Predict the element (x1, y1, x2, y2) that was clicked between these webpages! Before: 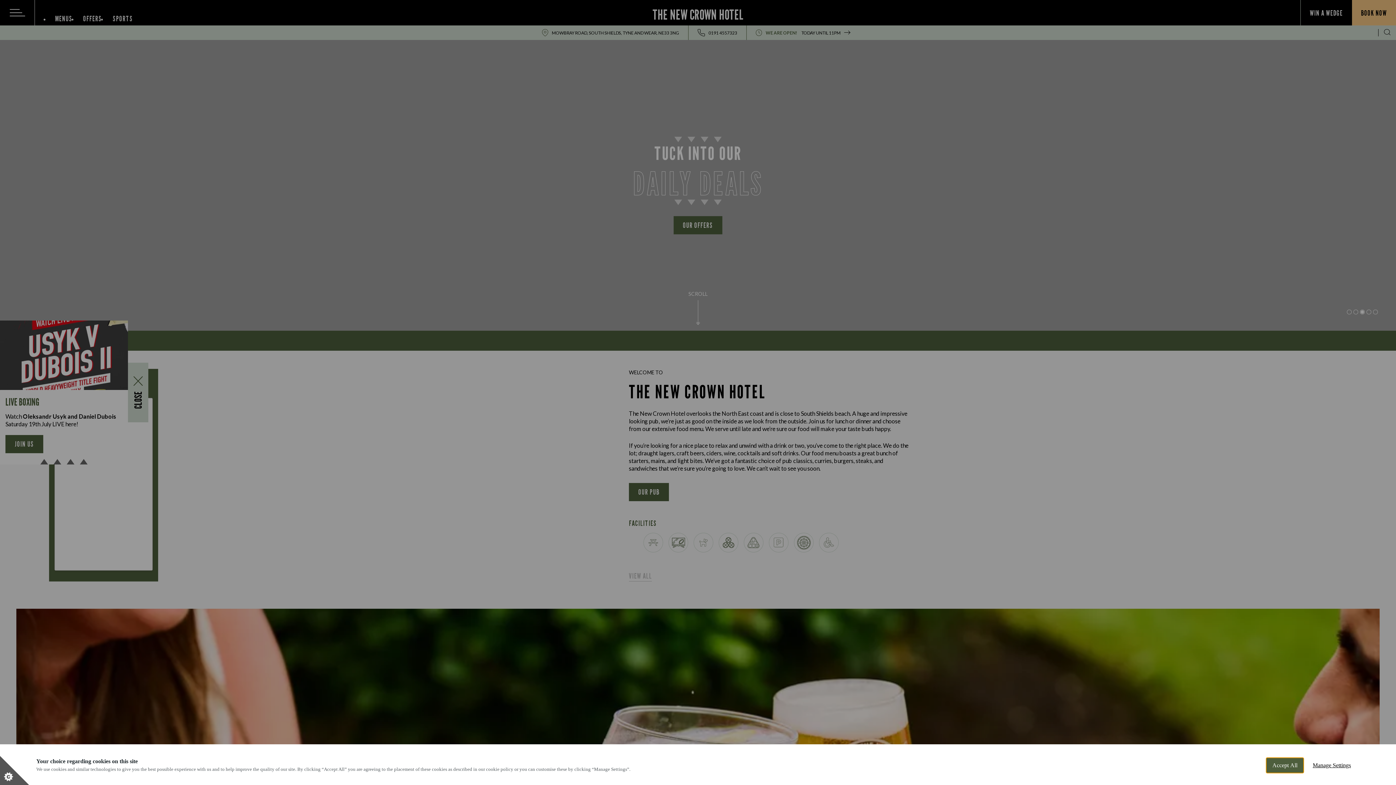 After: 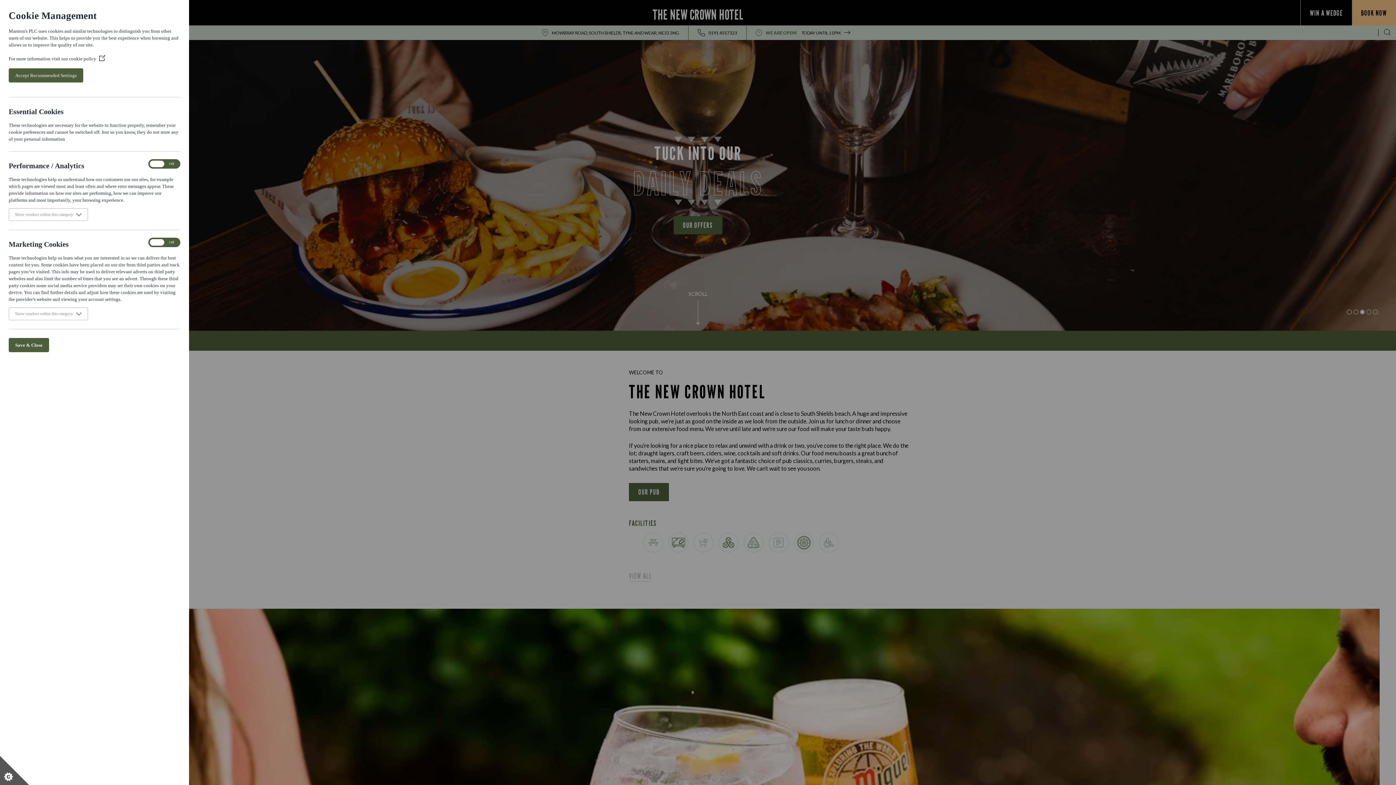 Action: bbox: (0, 756, 29, 785) label: Set cookie preferences